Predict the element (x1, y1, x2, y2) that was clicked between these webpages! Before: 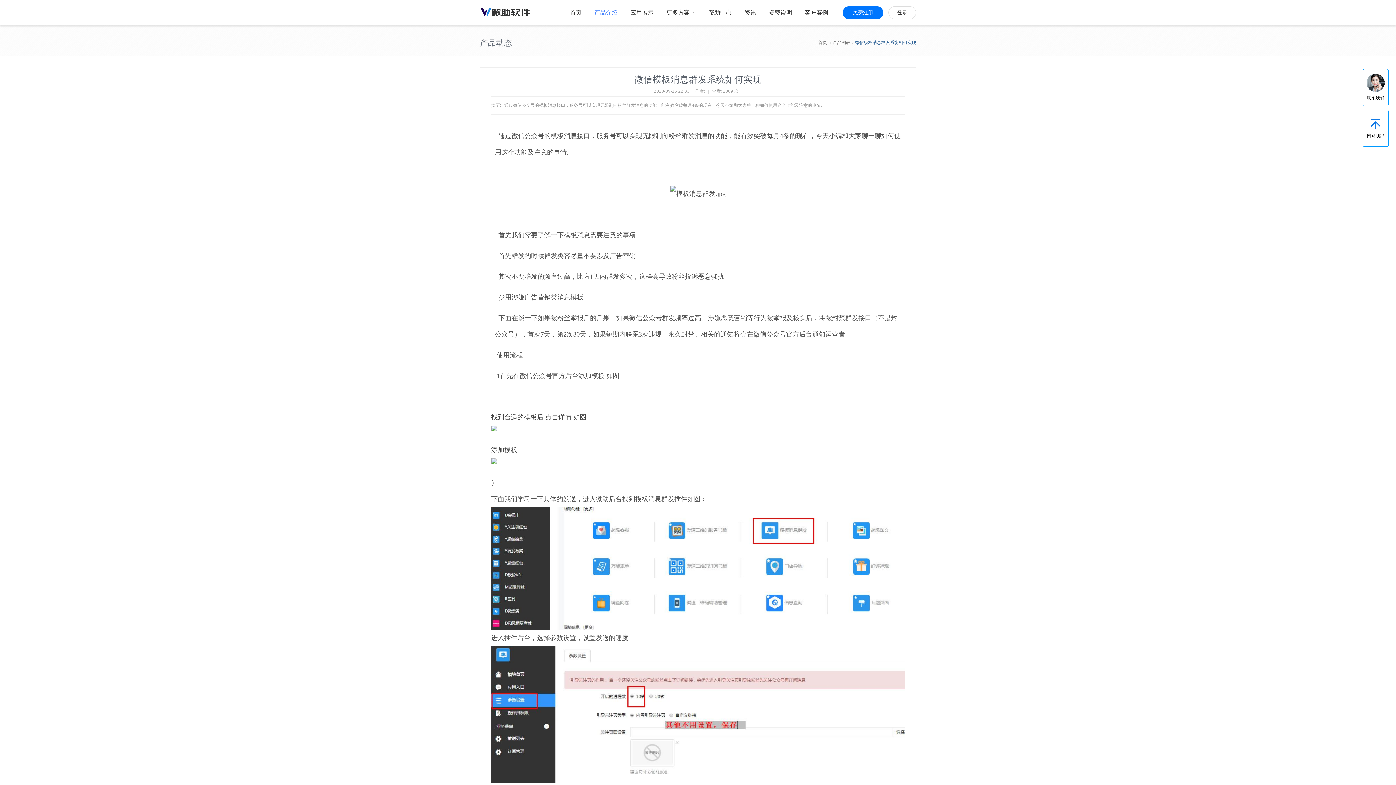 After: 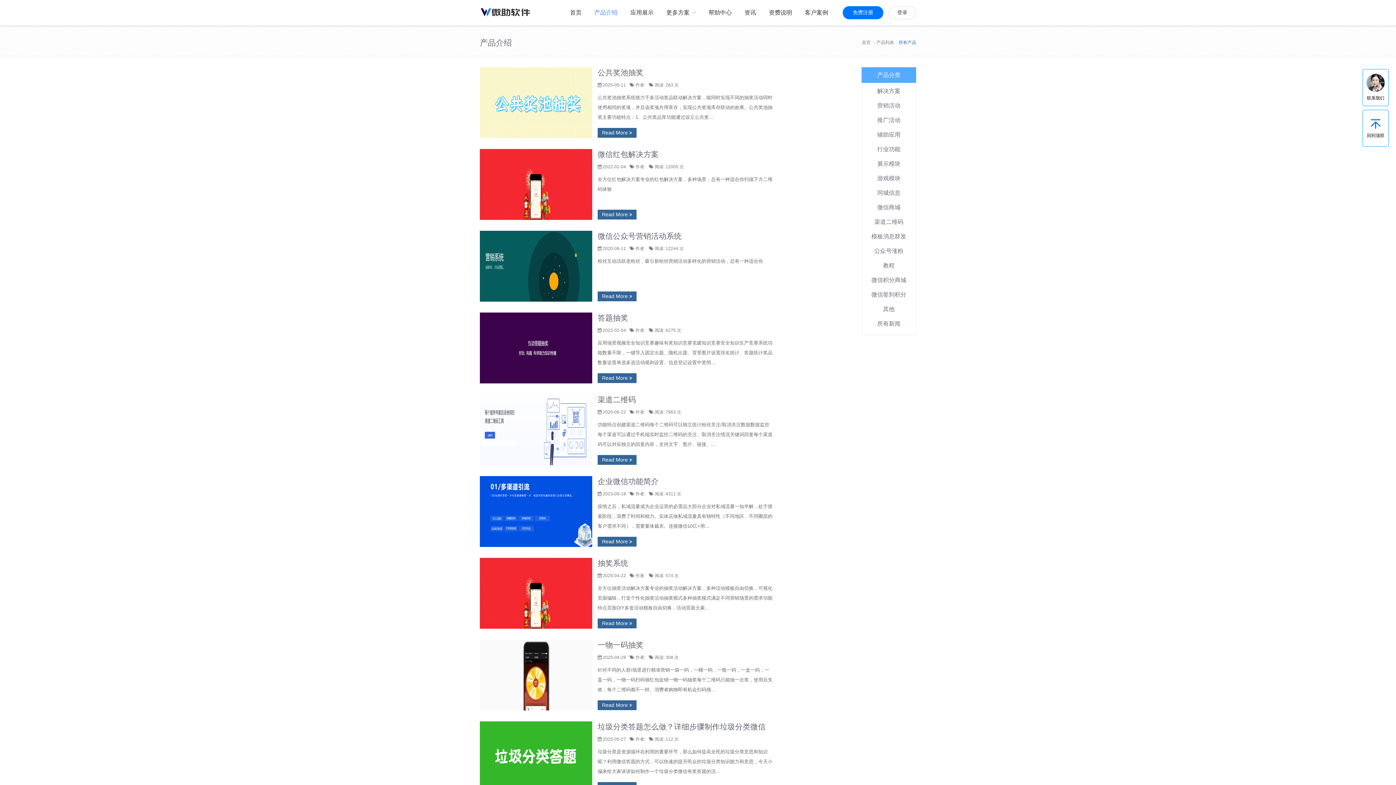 Action: bbox: (480, 38, 512, 47) label: 产品动态